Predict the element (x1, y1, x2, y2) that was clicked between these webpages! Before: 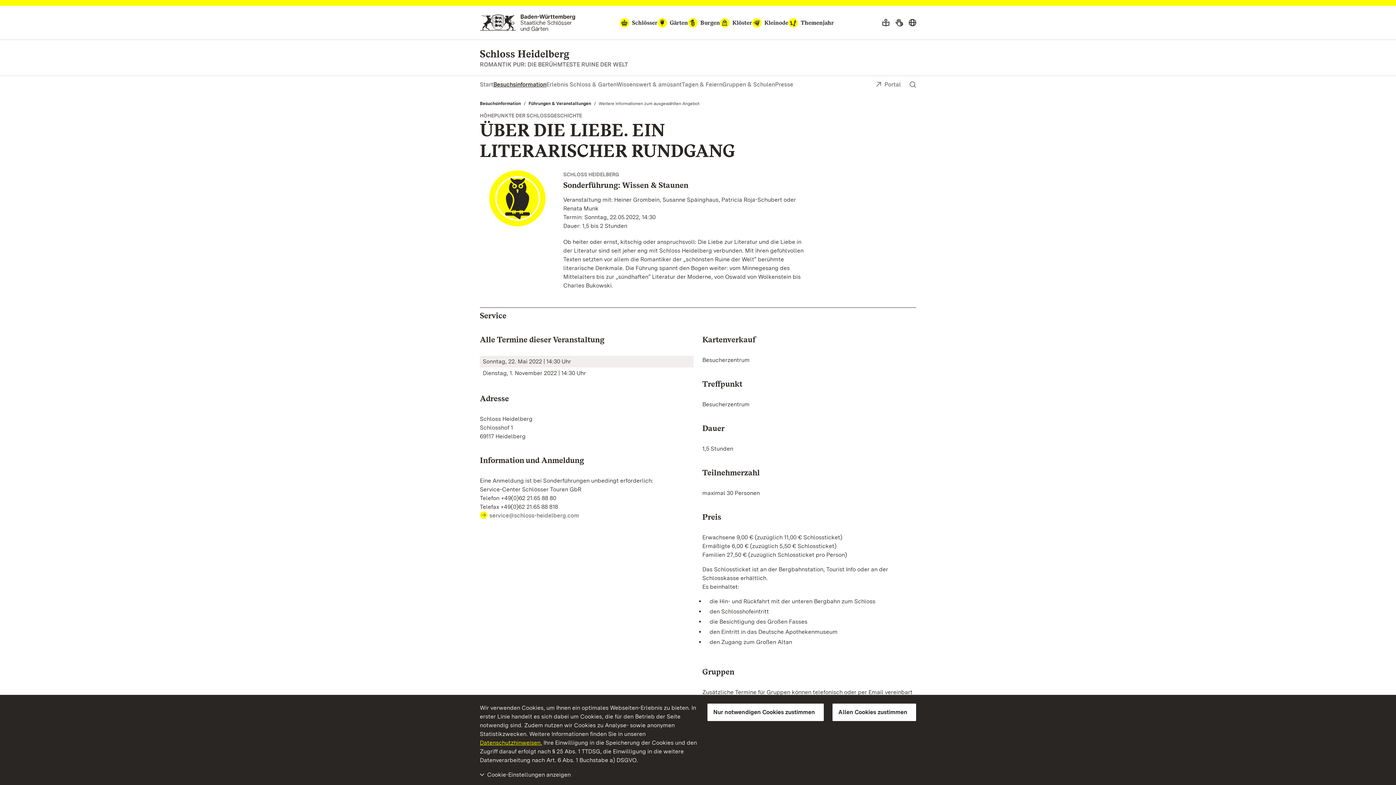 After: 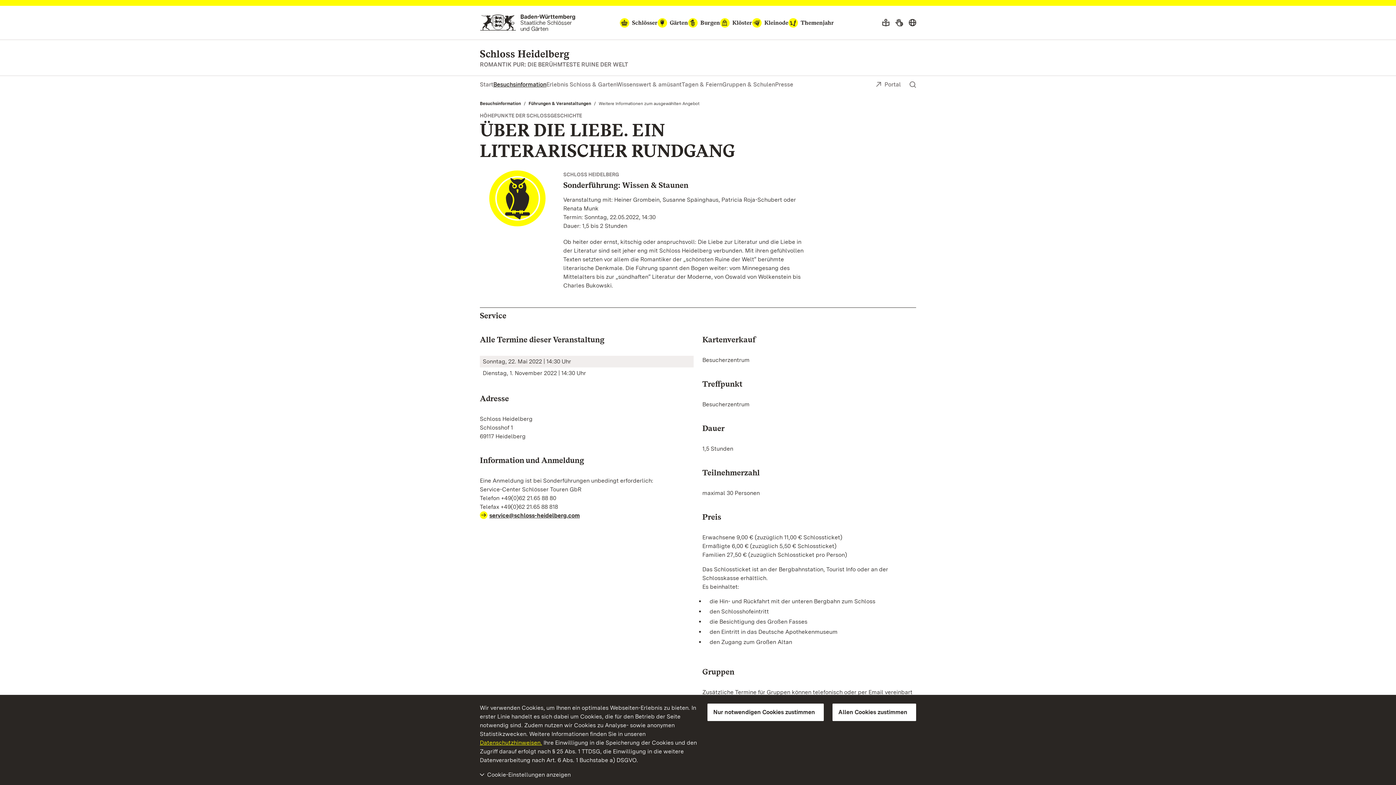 Action: label: service@schloss-heidelberg.com bbox: (480, 511, 579, 520)